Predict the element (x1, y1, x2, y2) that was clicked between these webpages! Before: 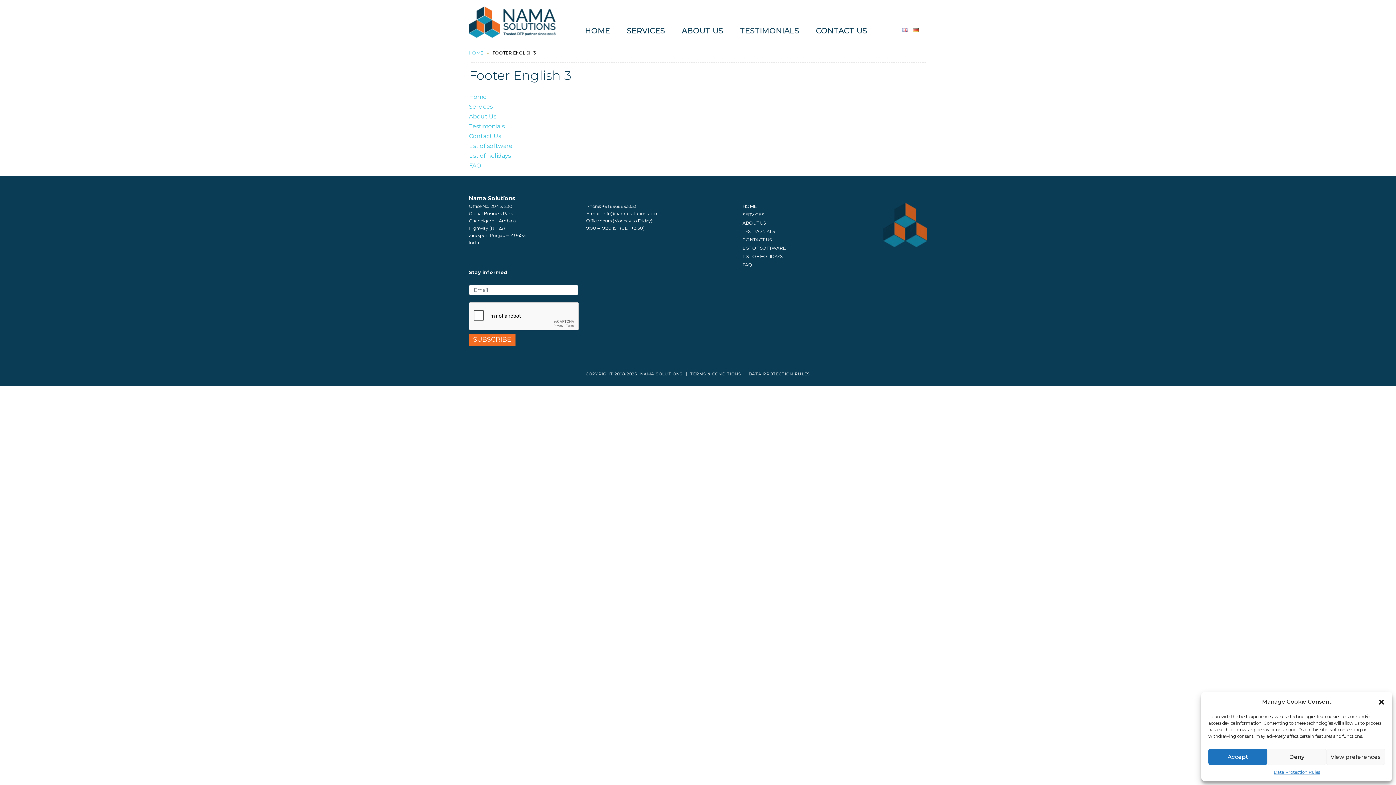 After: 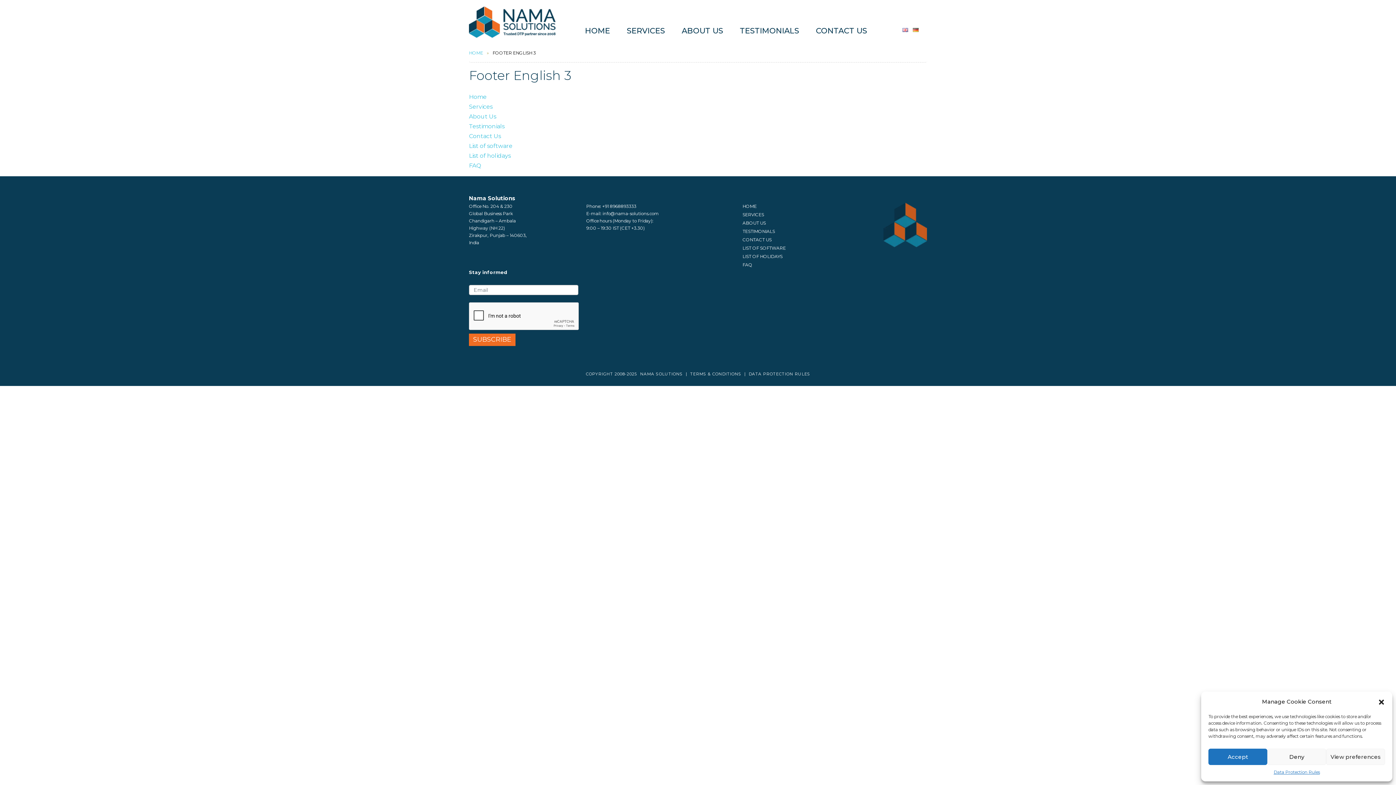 Action: bbox: (900, 19, 910, 39)